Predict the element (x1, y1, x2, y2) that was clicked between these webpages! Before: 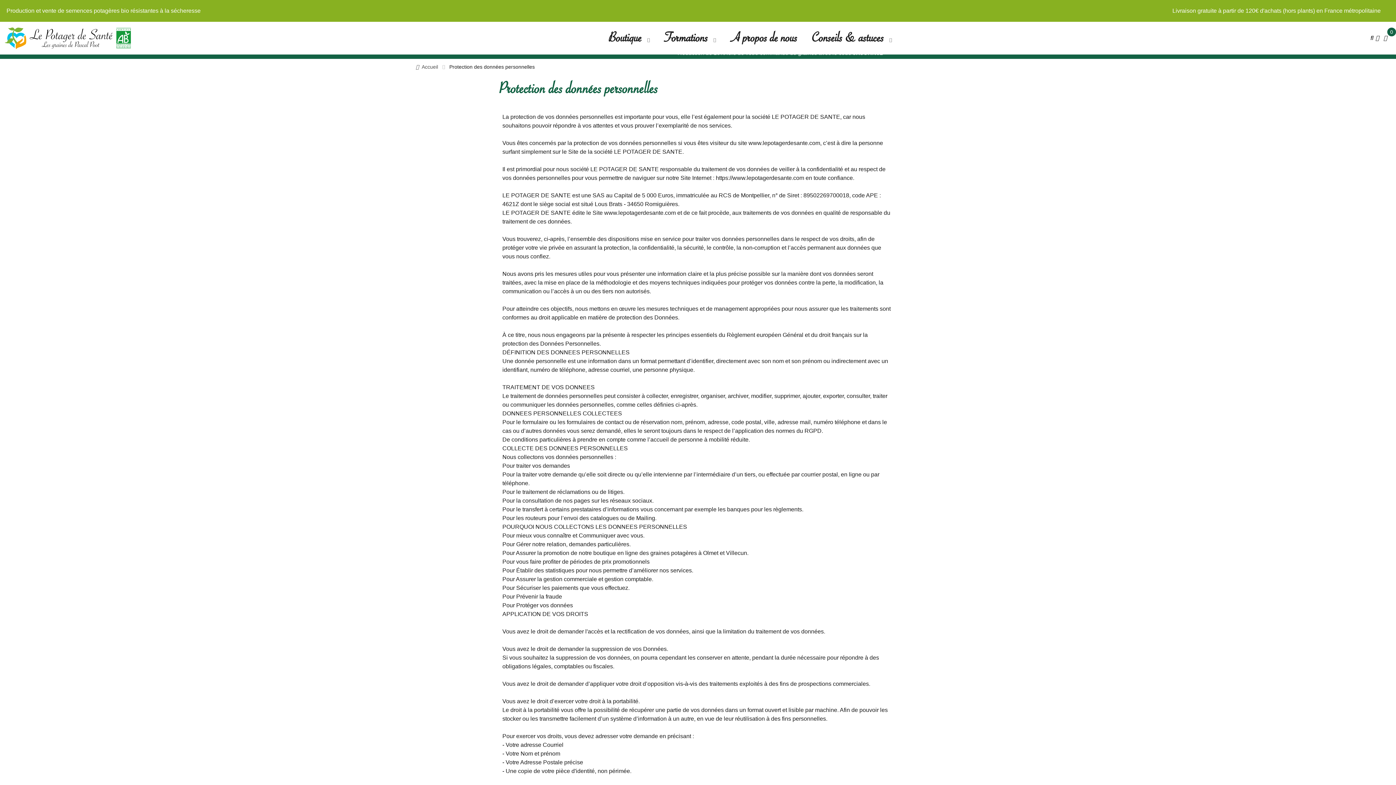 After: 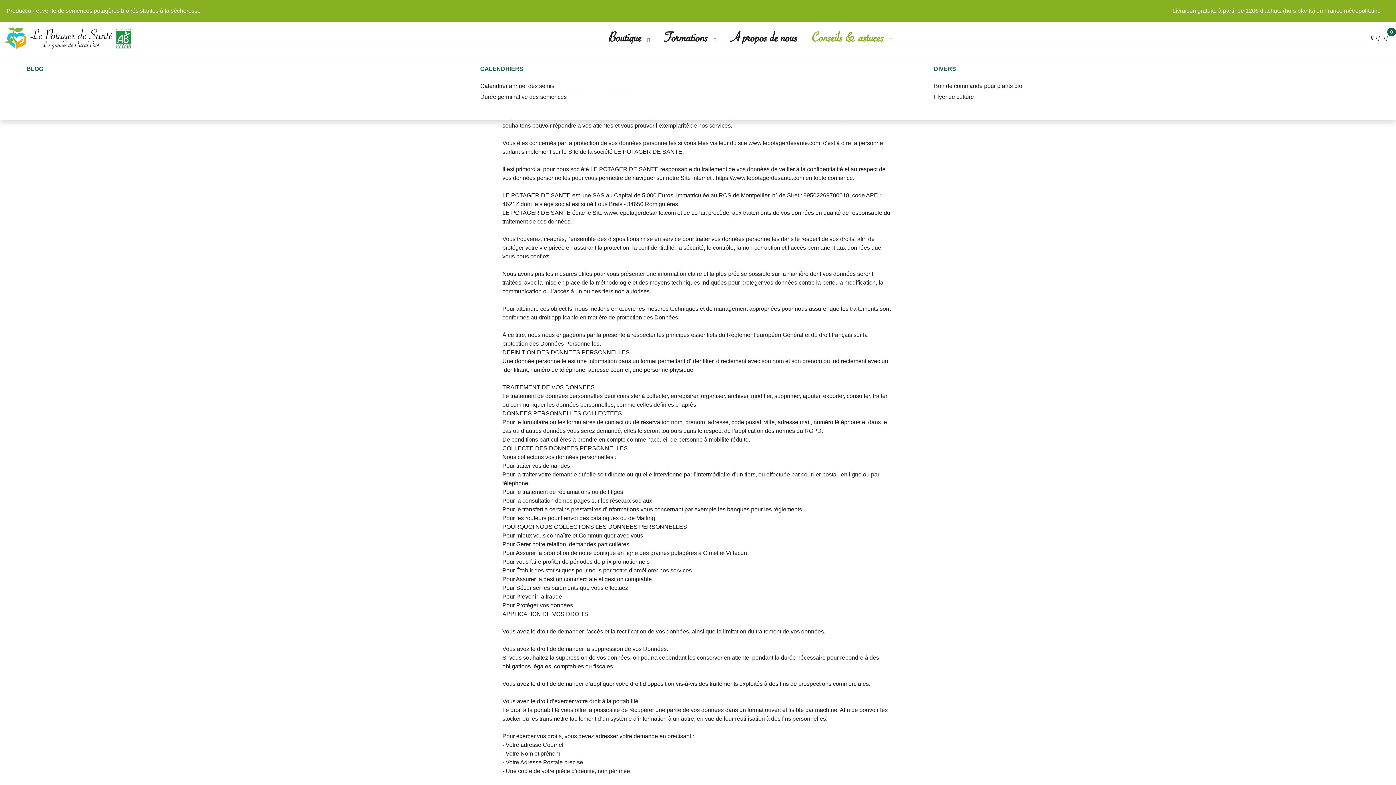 Action: label: Conseils & astuces  bbox: (804, 26, 899, 49)